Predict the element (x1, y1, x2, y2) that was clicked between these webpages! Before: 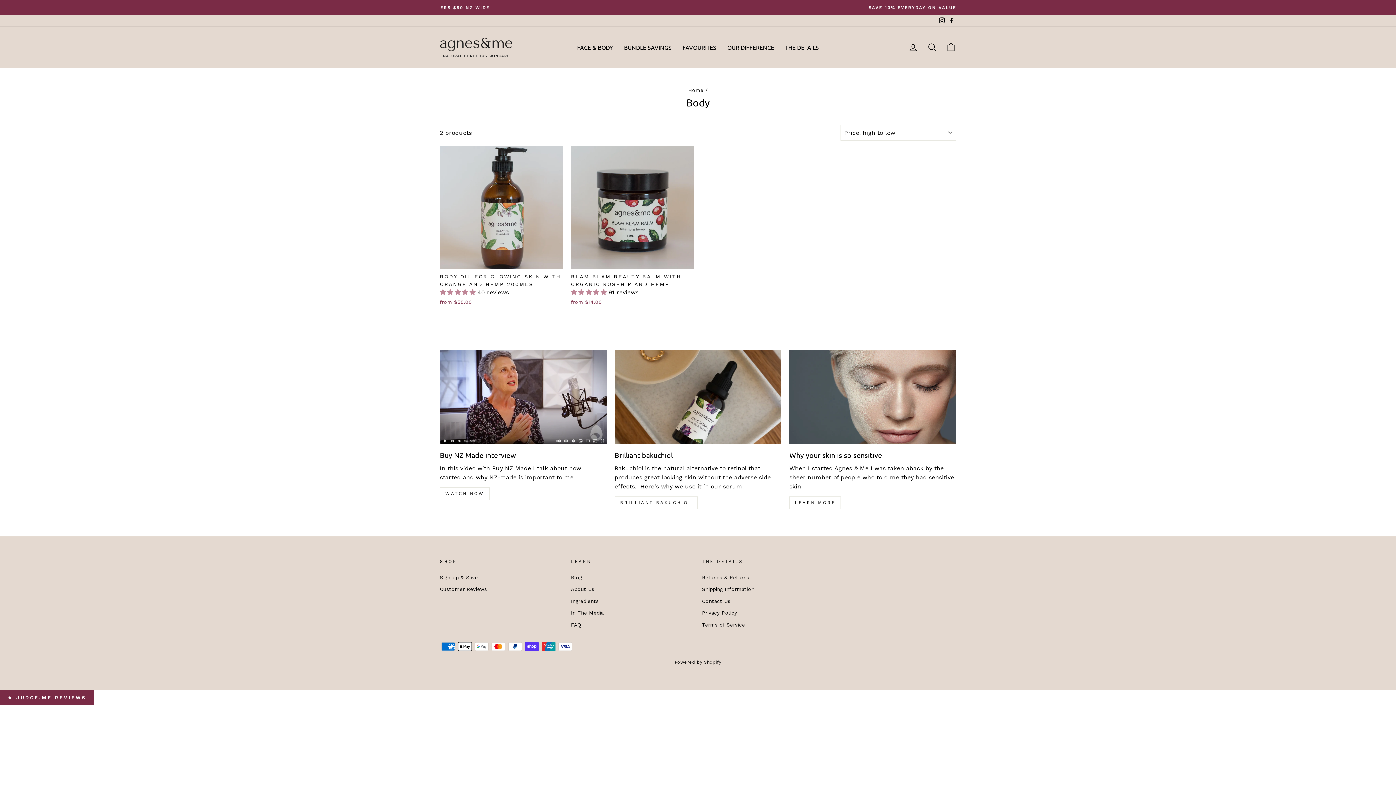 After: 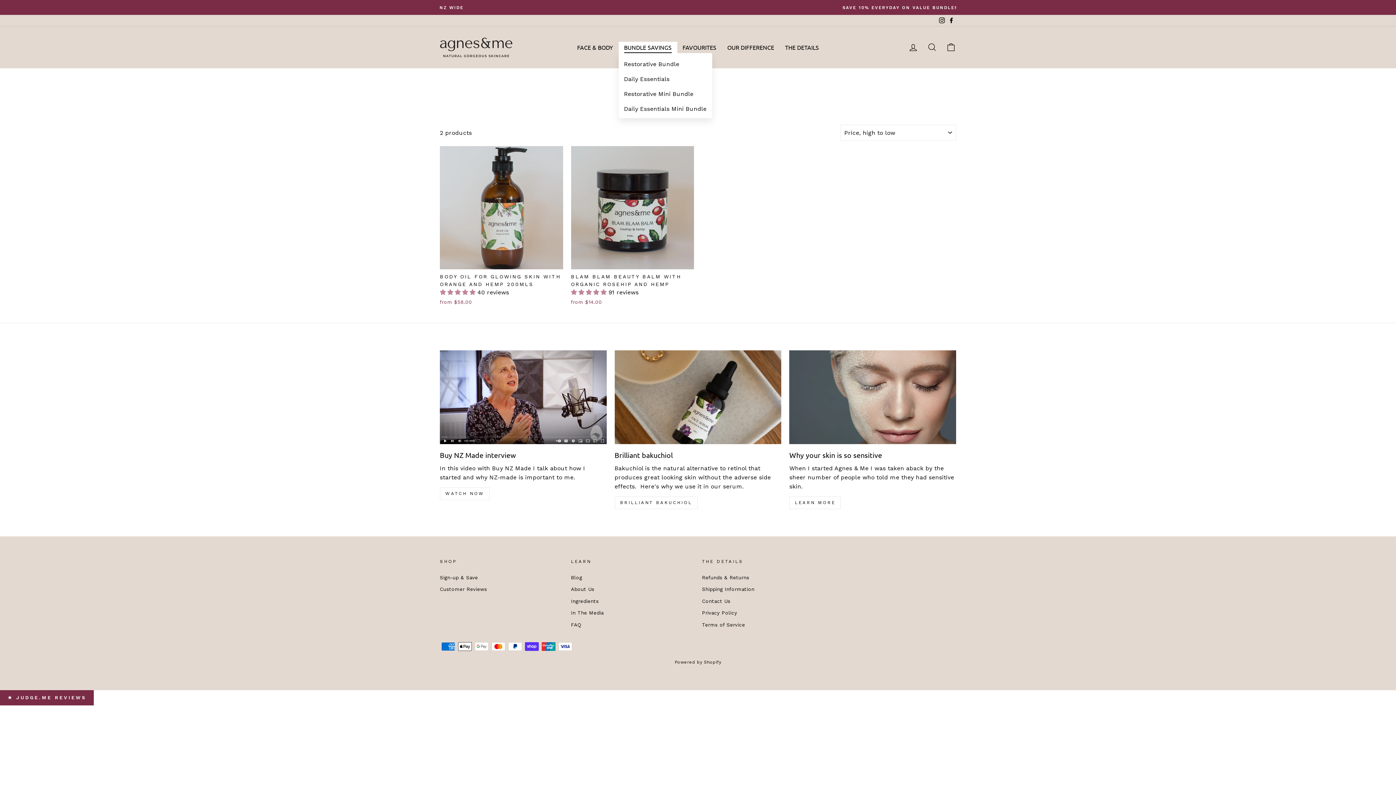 Action: label: BUNDLE SAVINGS bbox: (618, 41, 677, 53)